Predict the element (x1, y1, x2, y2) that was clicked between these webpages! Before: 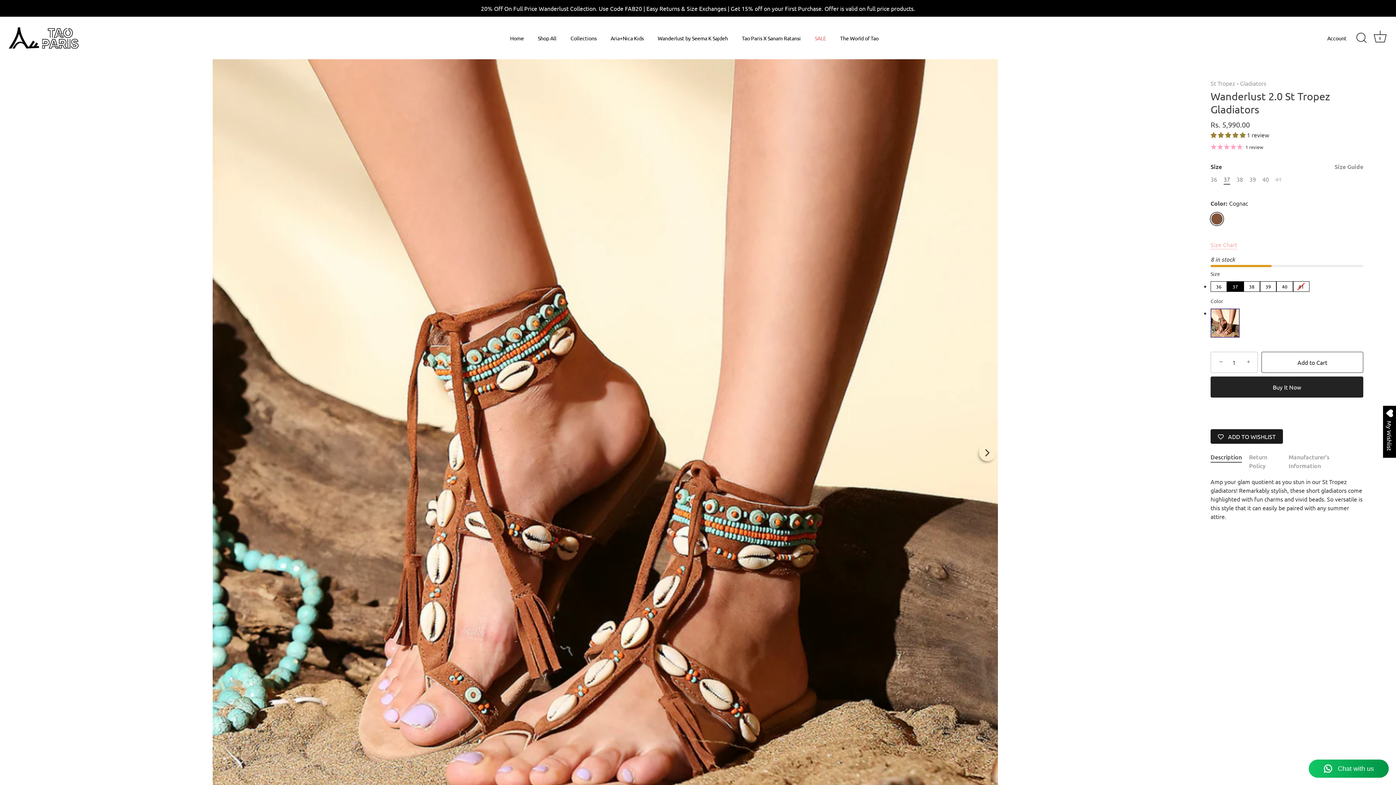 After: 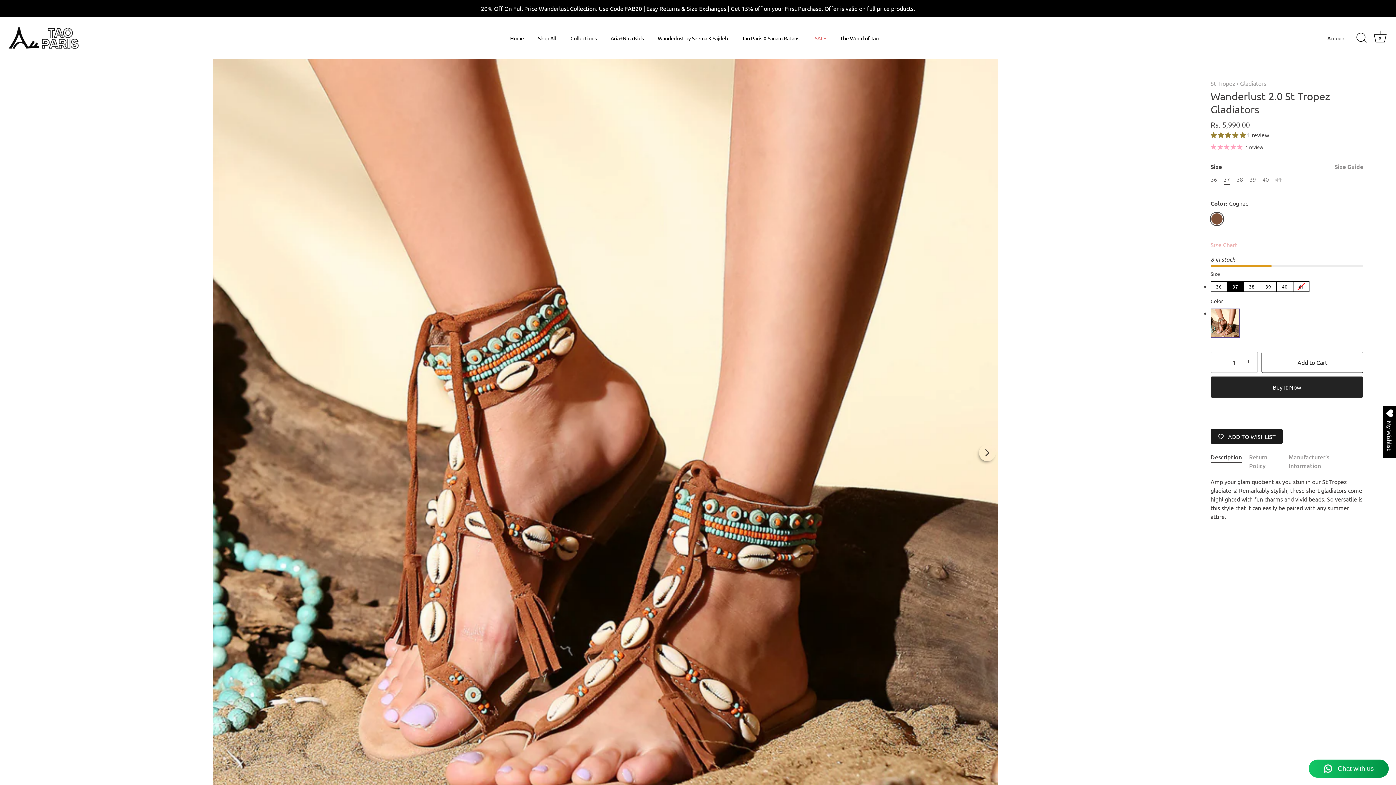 Action: bbox: (1210, 212, 1223, 225) label: Cognac